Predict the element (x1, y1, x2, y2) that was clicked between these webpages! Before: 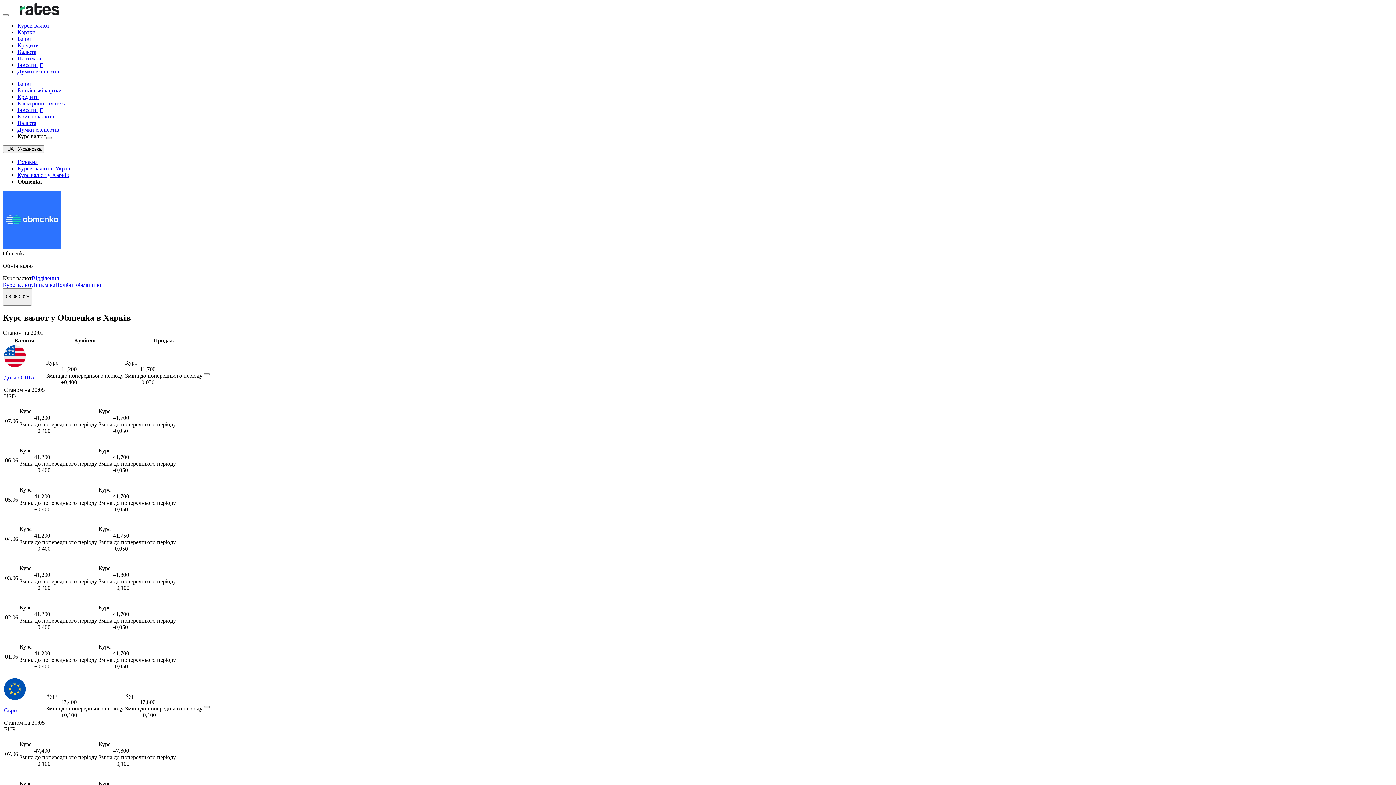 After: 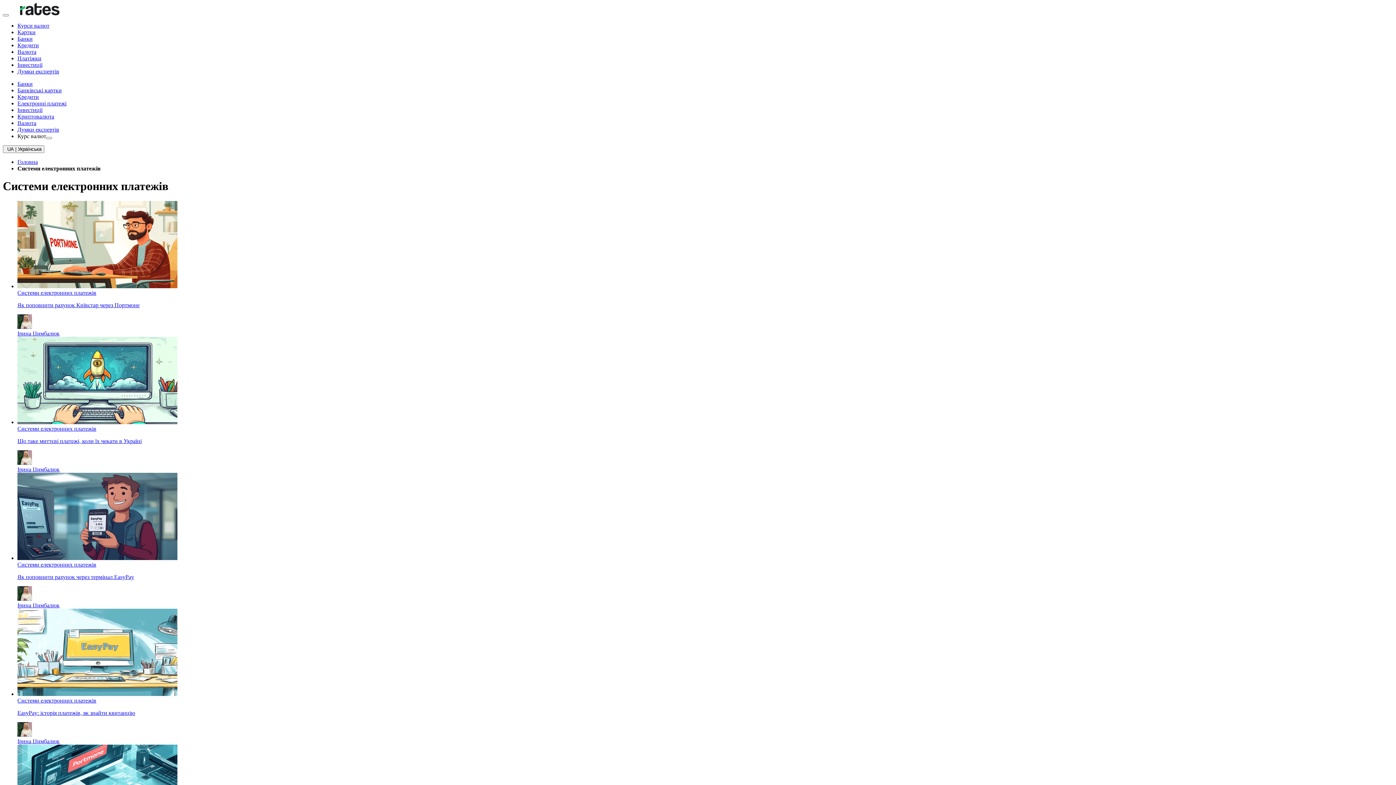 Action: bbox: (17, 55, 41, 61) label: Платіжки